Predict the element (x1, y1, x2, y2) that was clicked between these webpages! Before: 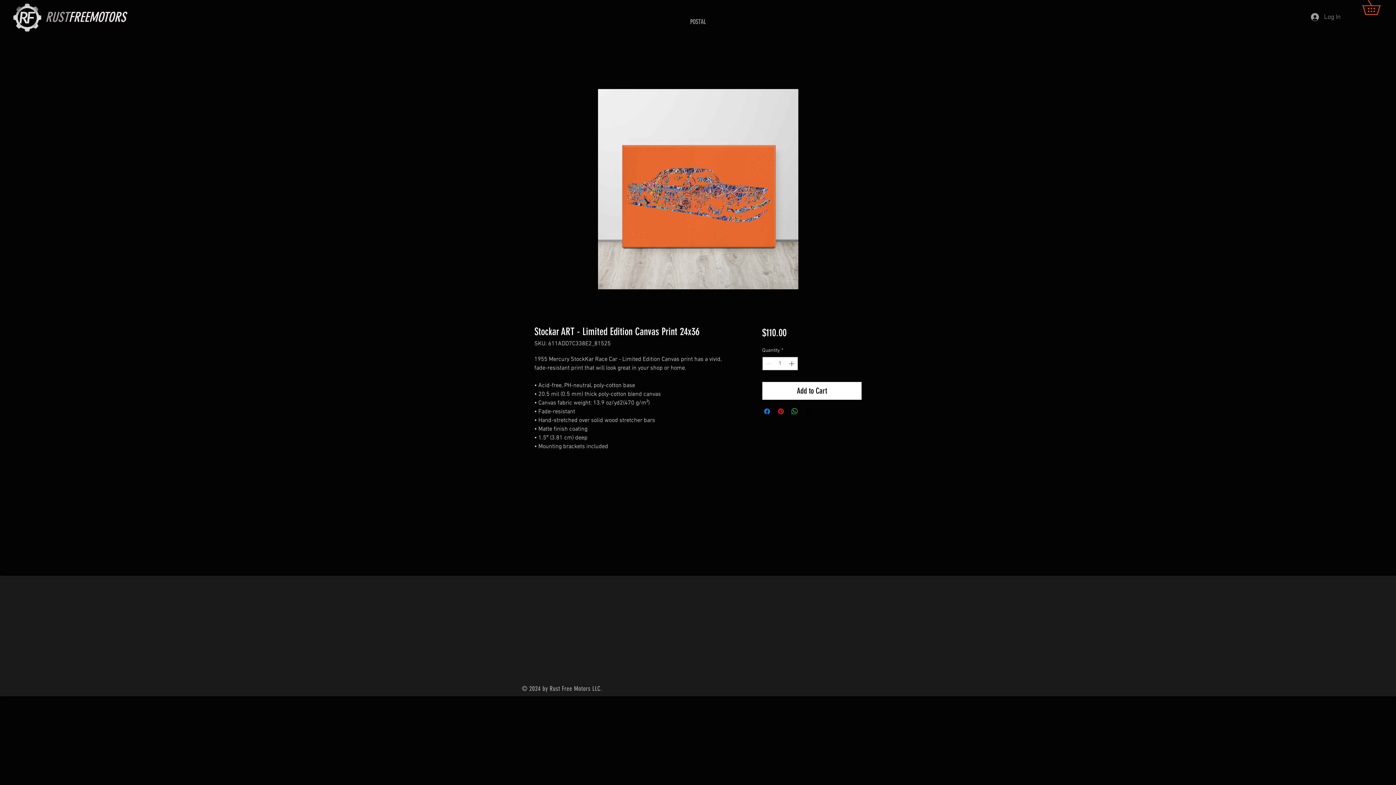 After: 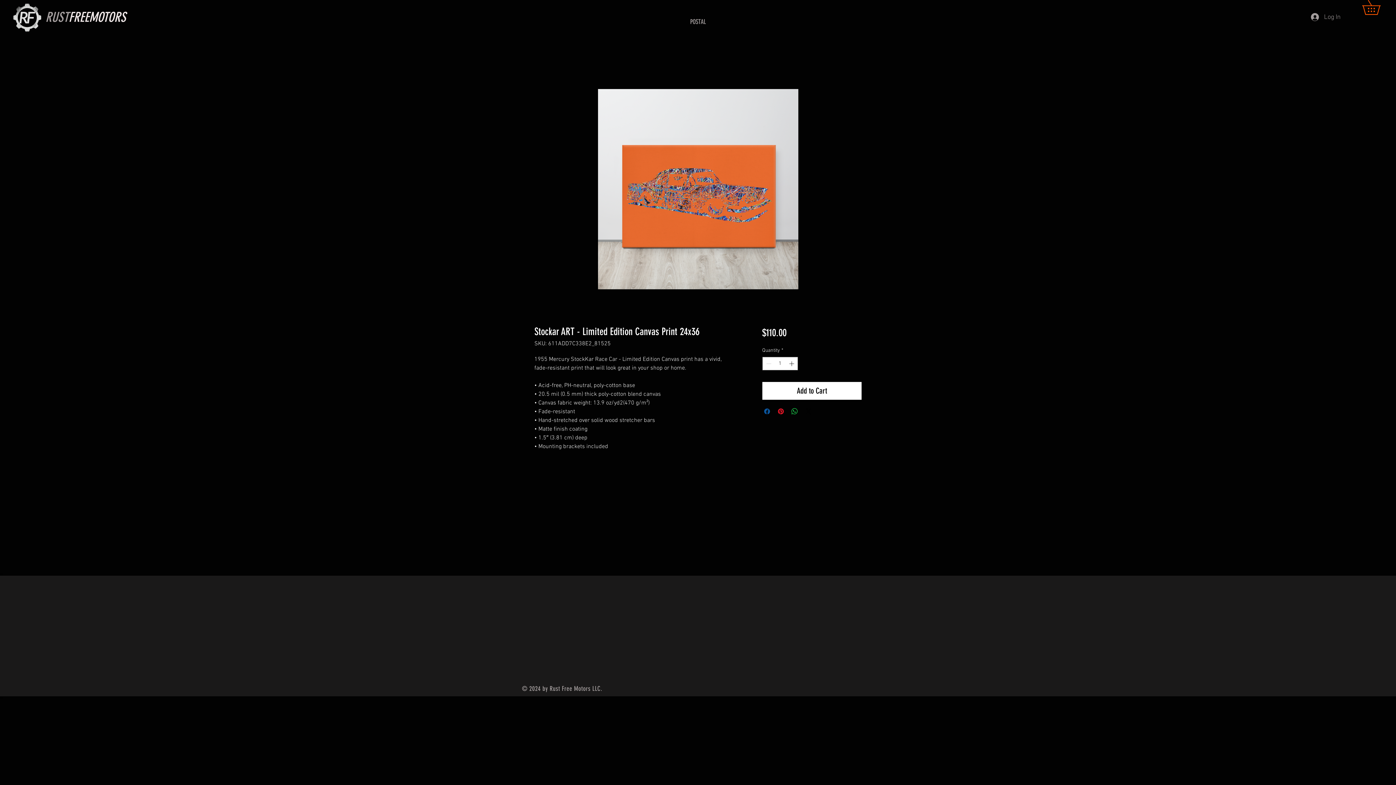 Action: bbox: (762, 407, 771, 416) label: Share on Facebook